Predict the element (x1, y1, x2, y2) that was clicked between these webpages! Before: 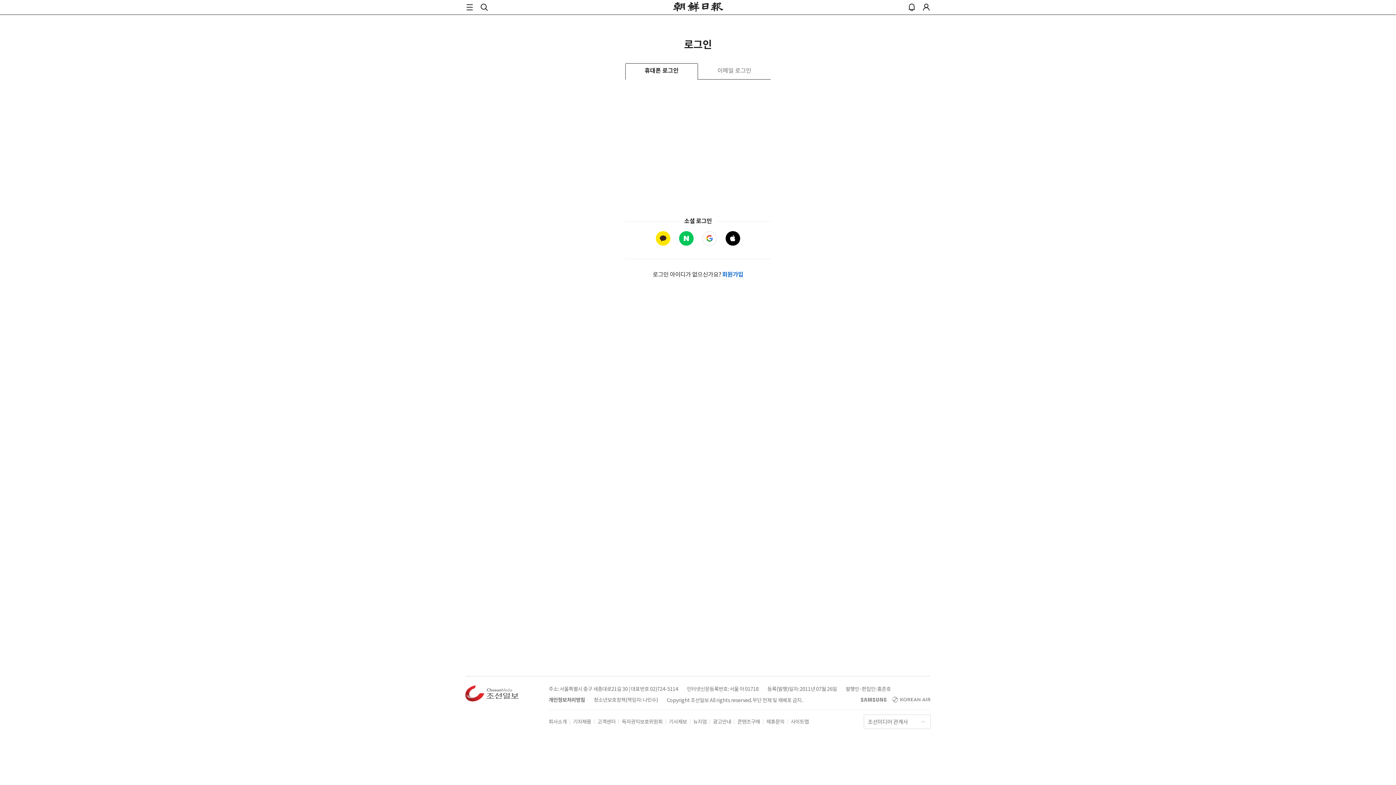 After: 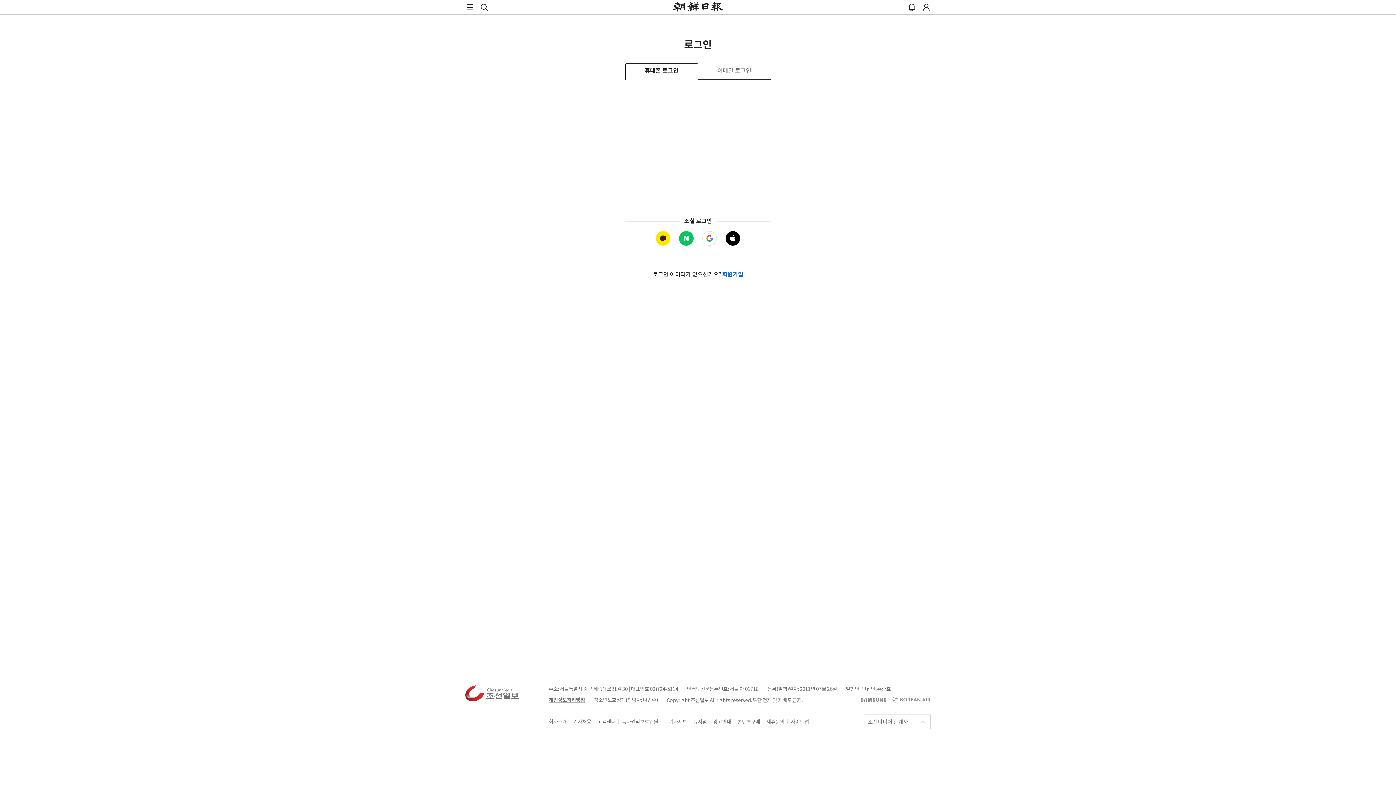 Action: label: 개인정보처리방침 bbox: (548, 696, 585, 704)